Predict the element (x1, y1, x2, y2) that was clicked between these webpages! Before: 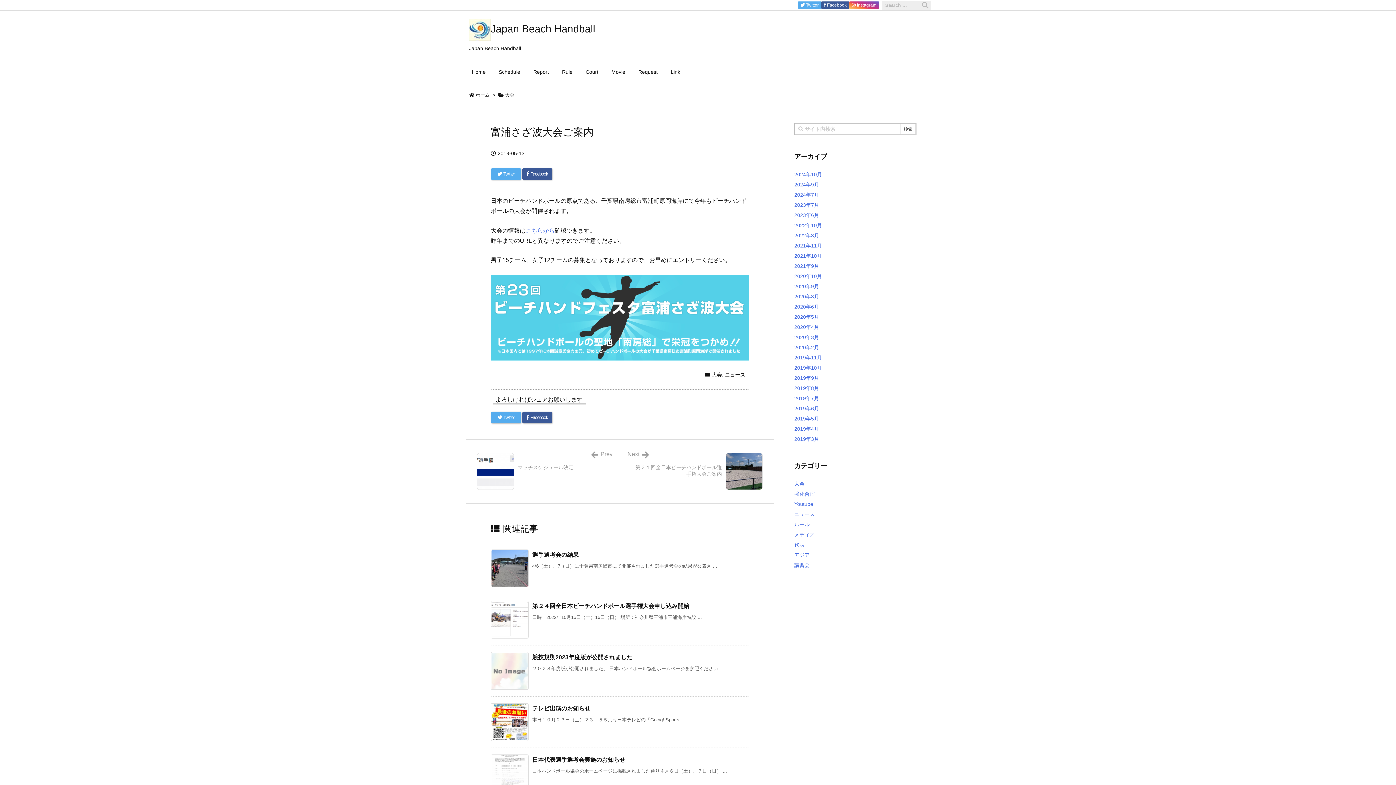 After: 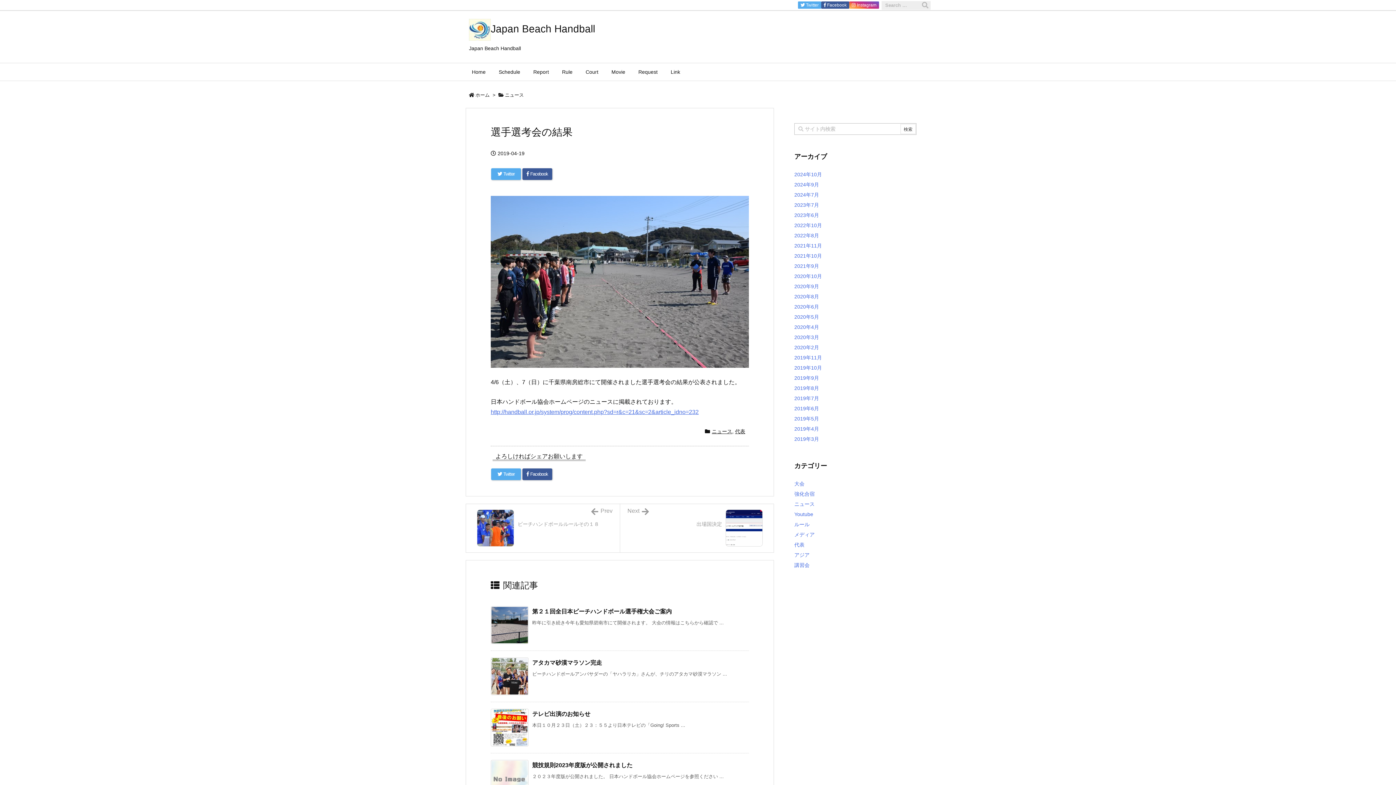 Action: bbox: (532, 552, 578, 558) label: 関連記事